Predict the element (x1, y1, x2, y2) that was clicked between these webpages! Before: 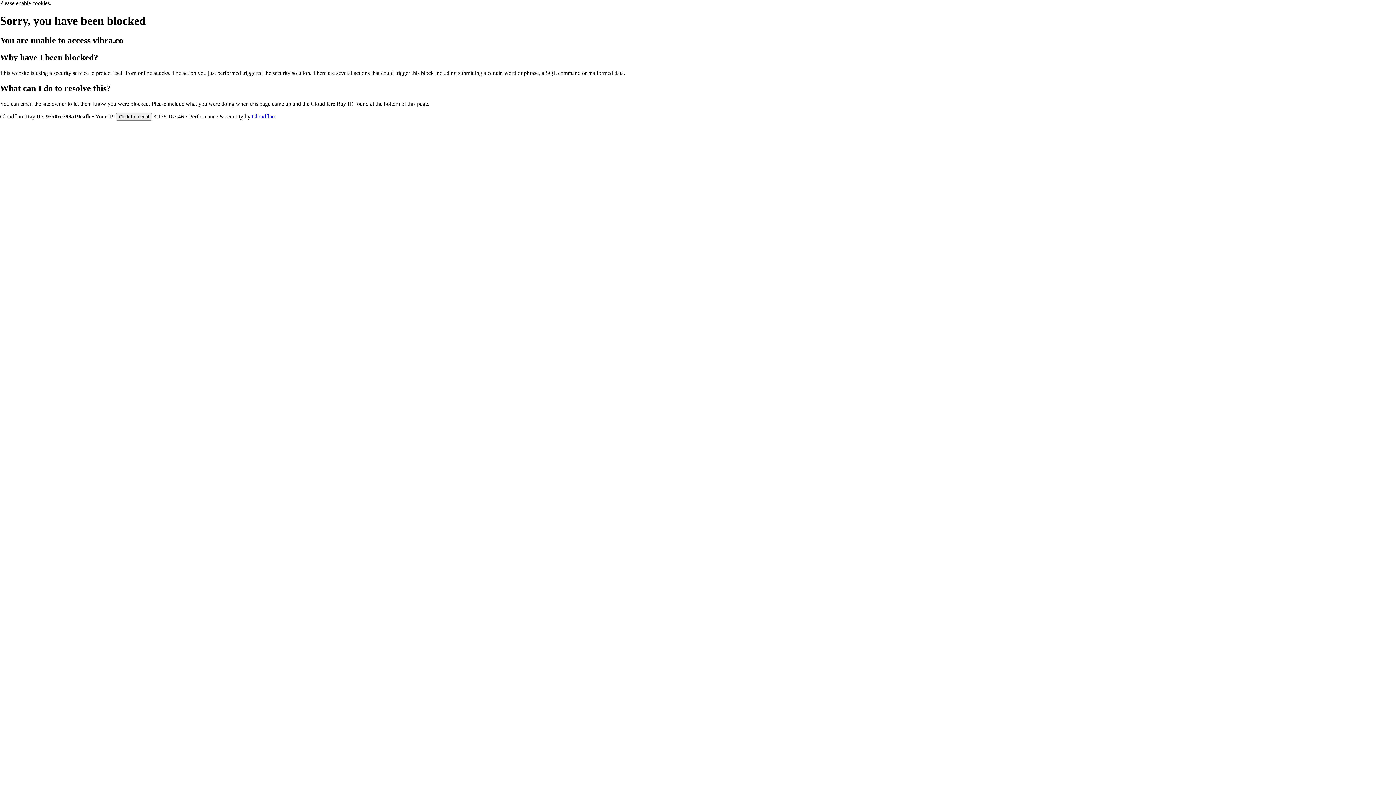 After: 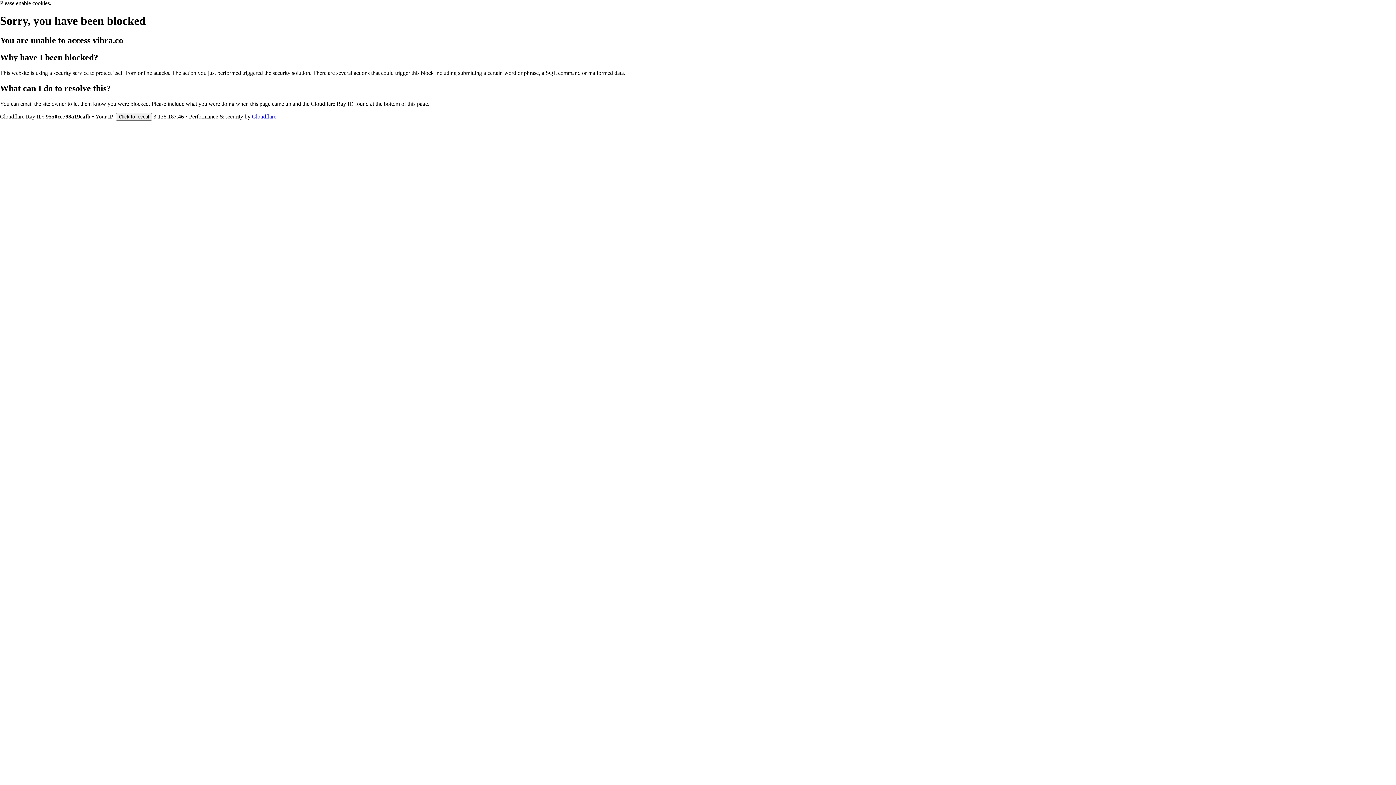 Action: bbox: (252, 113, 276, 119) label: Cloudflare